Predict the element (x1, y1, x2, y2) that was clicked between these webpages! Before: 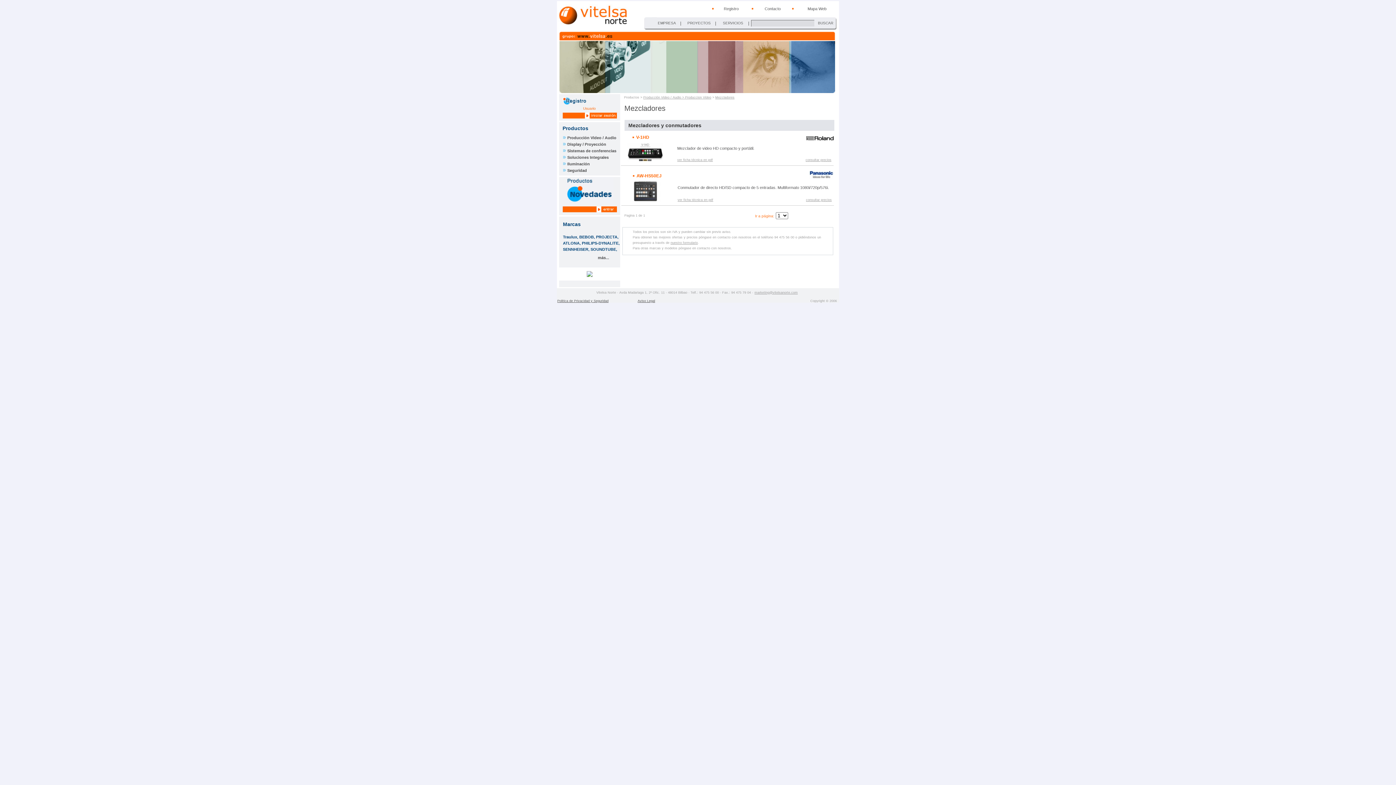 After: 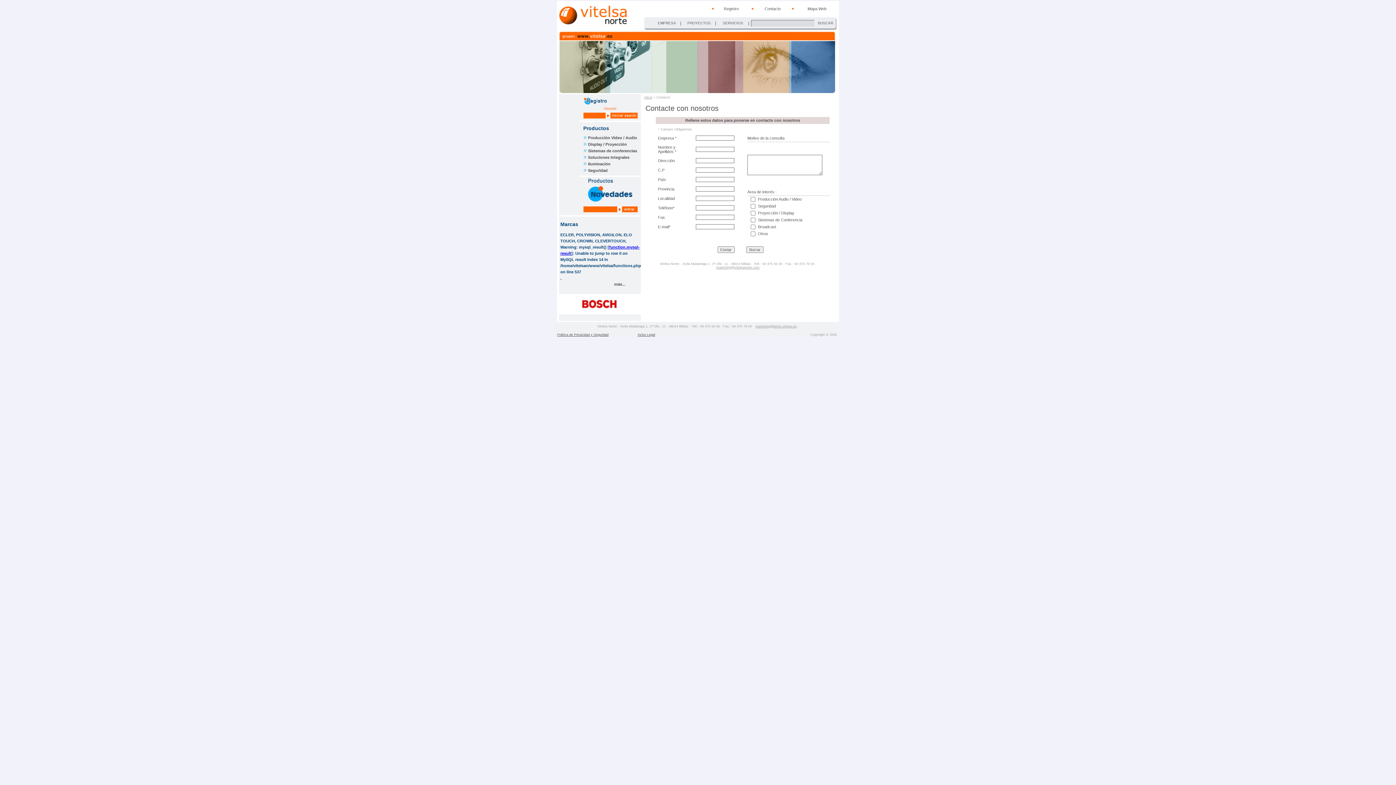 Action: label: consultar precios bbox: (806, 198, 832, 201)